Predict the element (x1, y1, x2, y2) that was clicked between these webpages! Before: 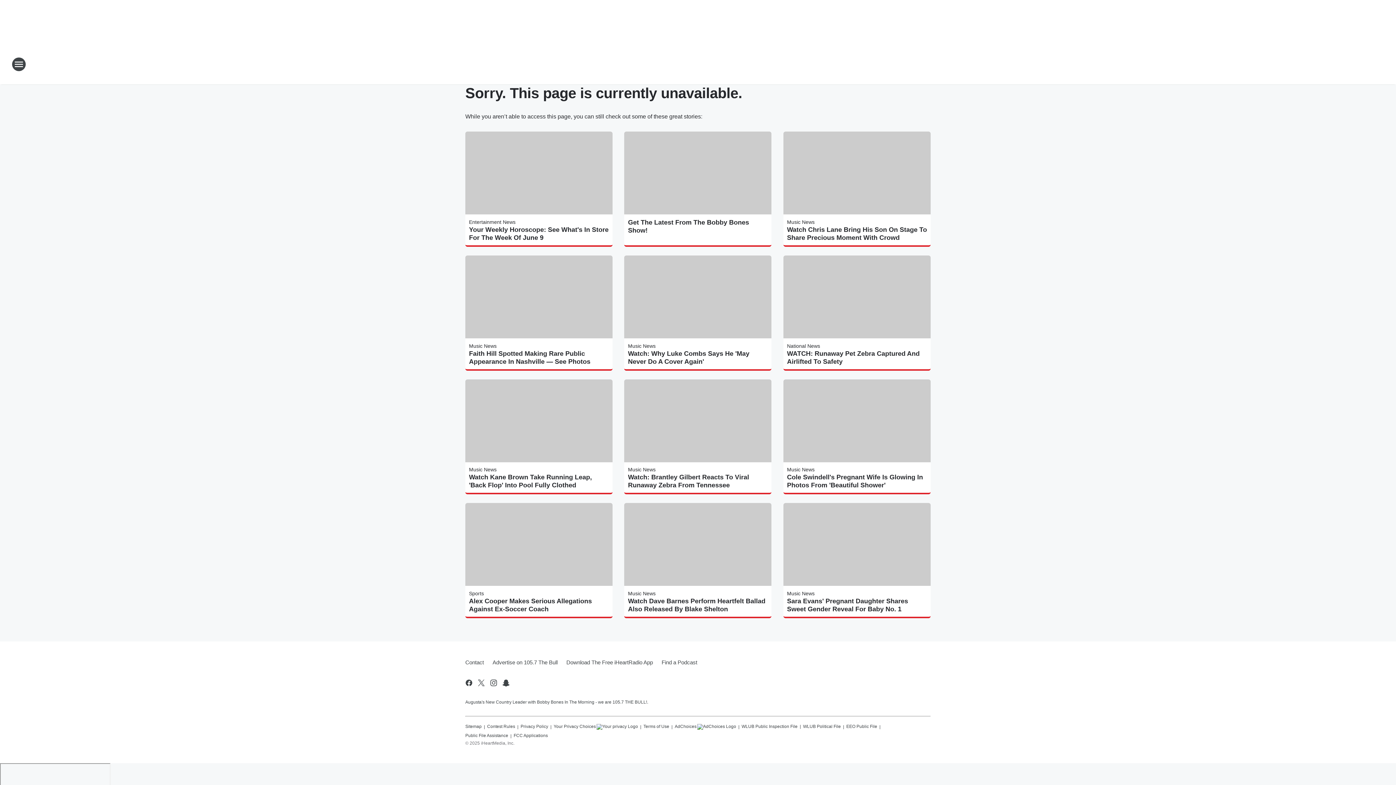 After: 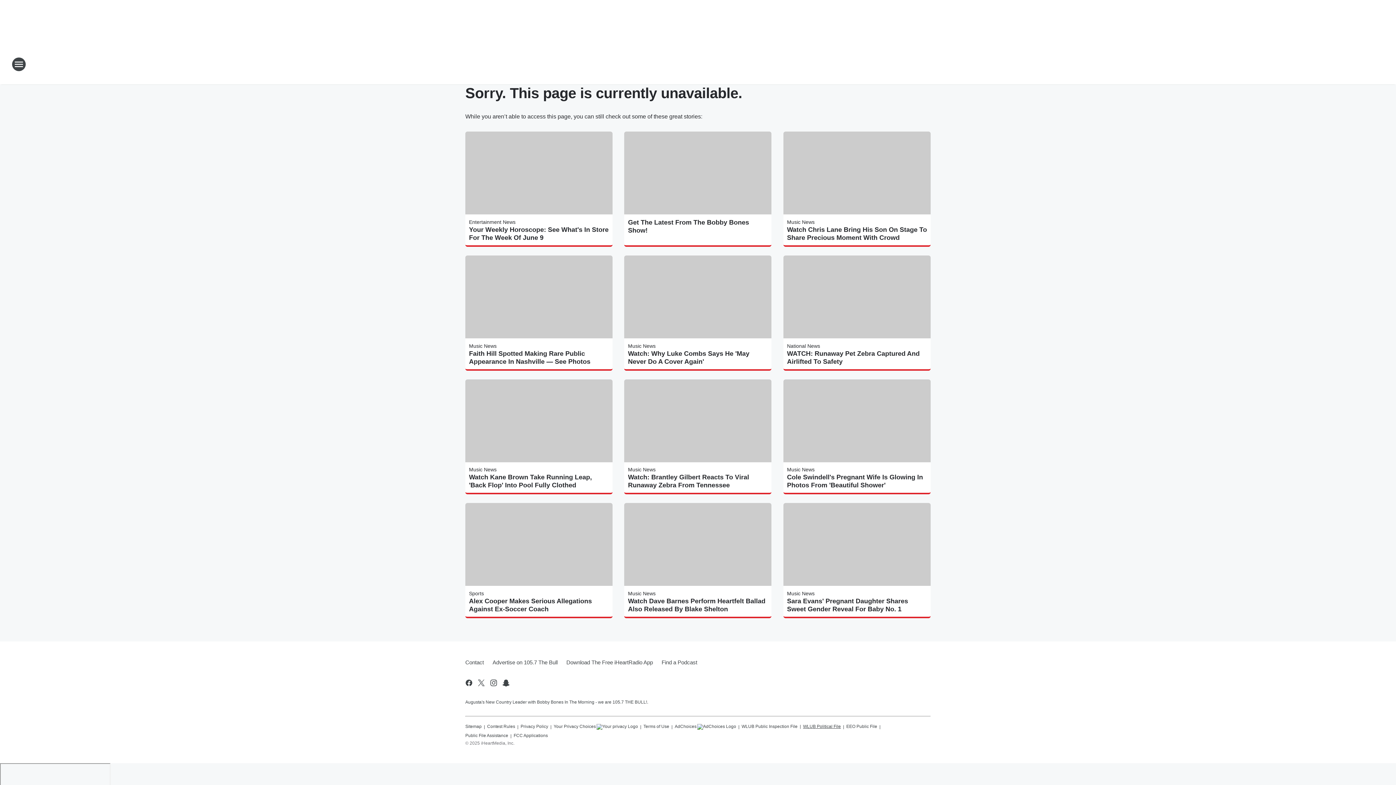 Action: label: WLUB Political File bbox: (803, 721, 841, 730)